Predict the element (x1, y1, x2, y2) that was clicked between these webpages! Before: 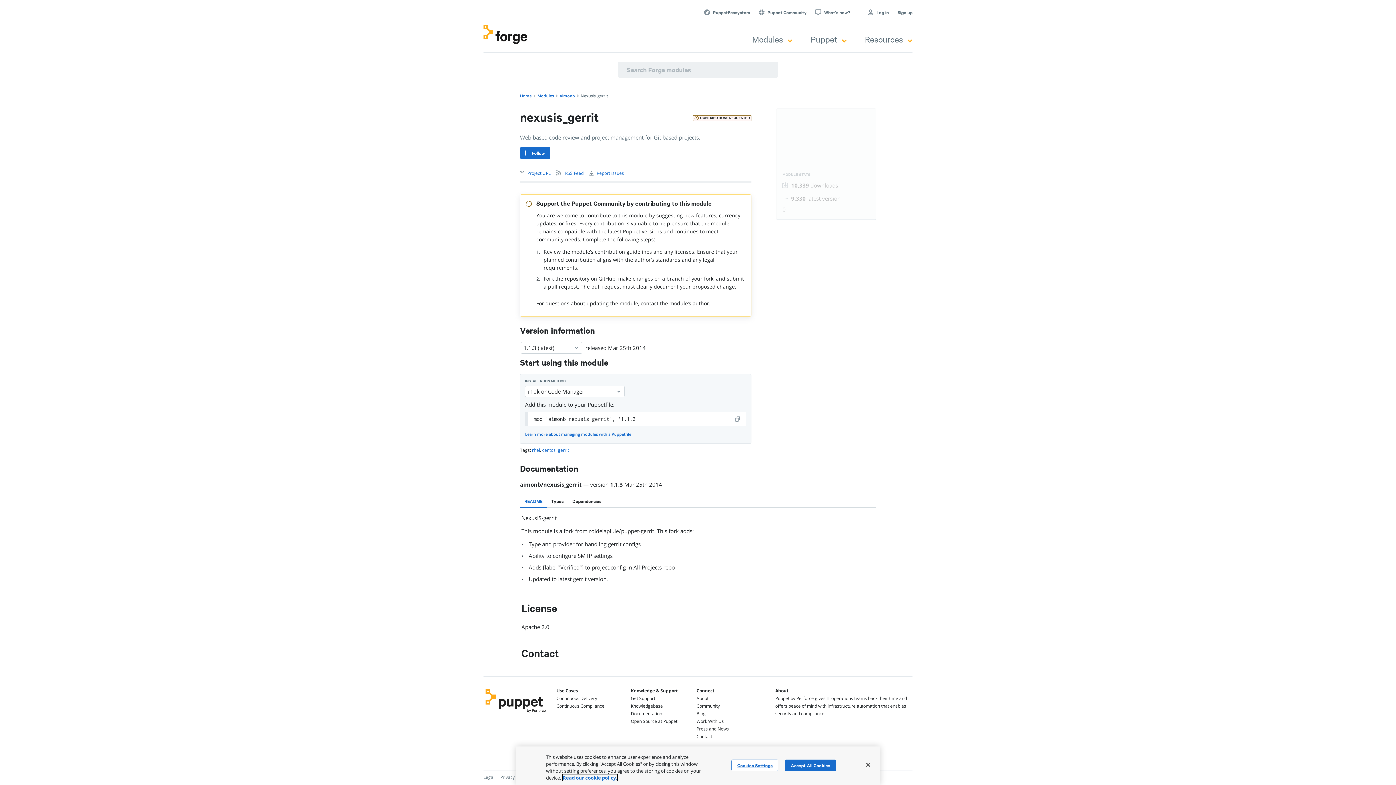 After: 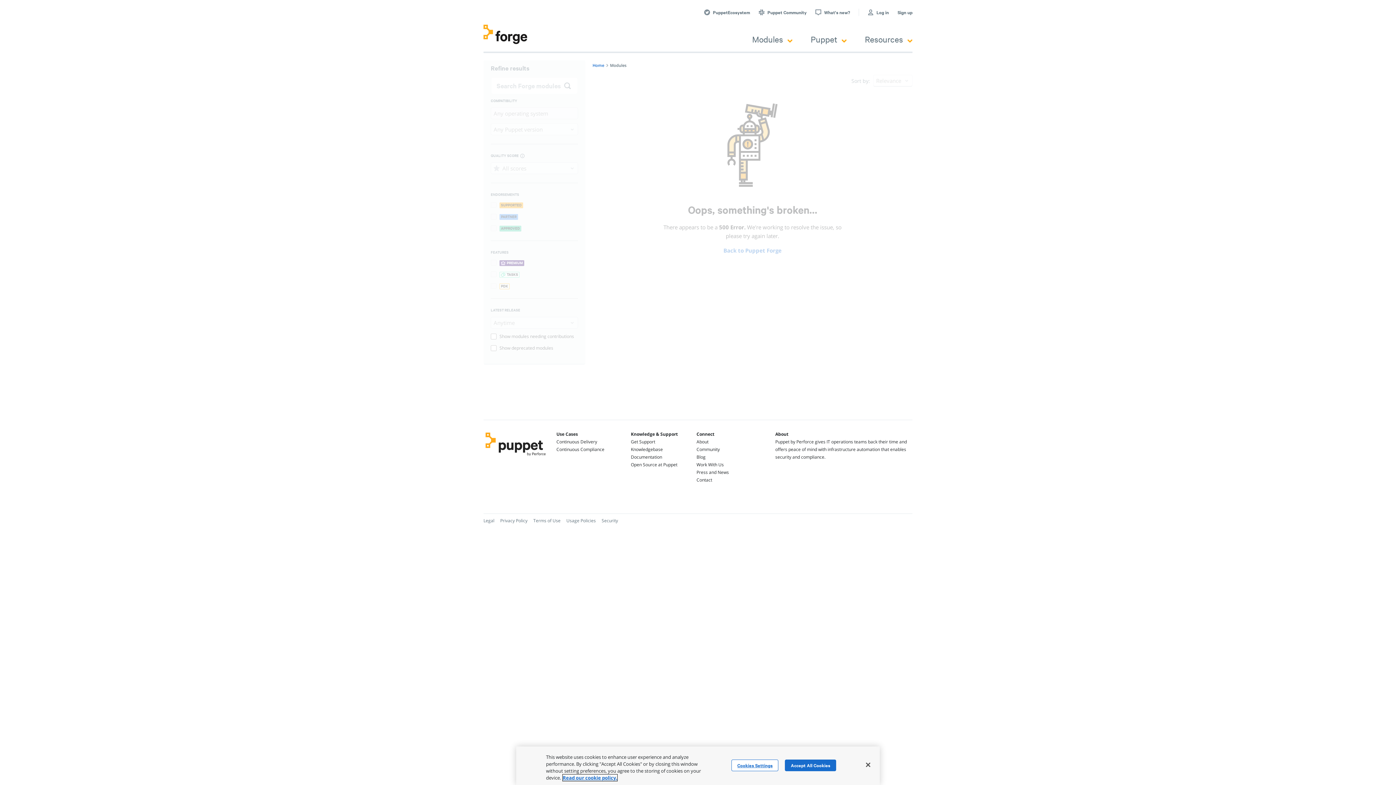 Action: label: gerrit bbox: (557, 447, 569, 453)